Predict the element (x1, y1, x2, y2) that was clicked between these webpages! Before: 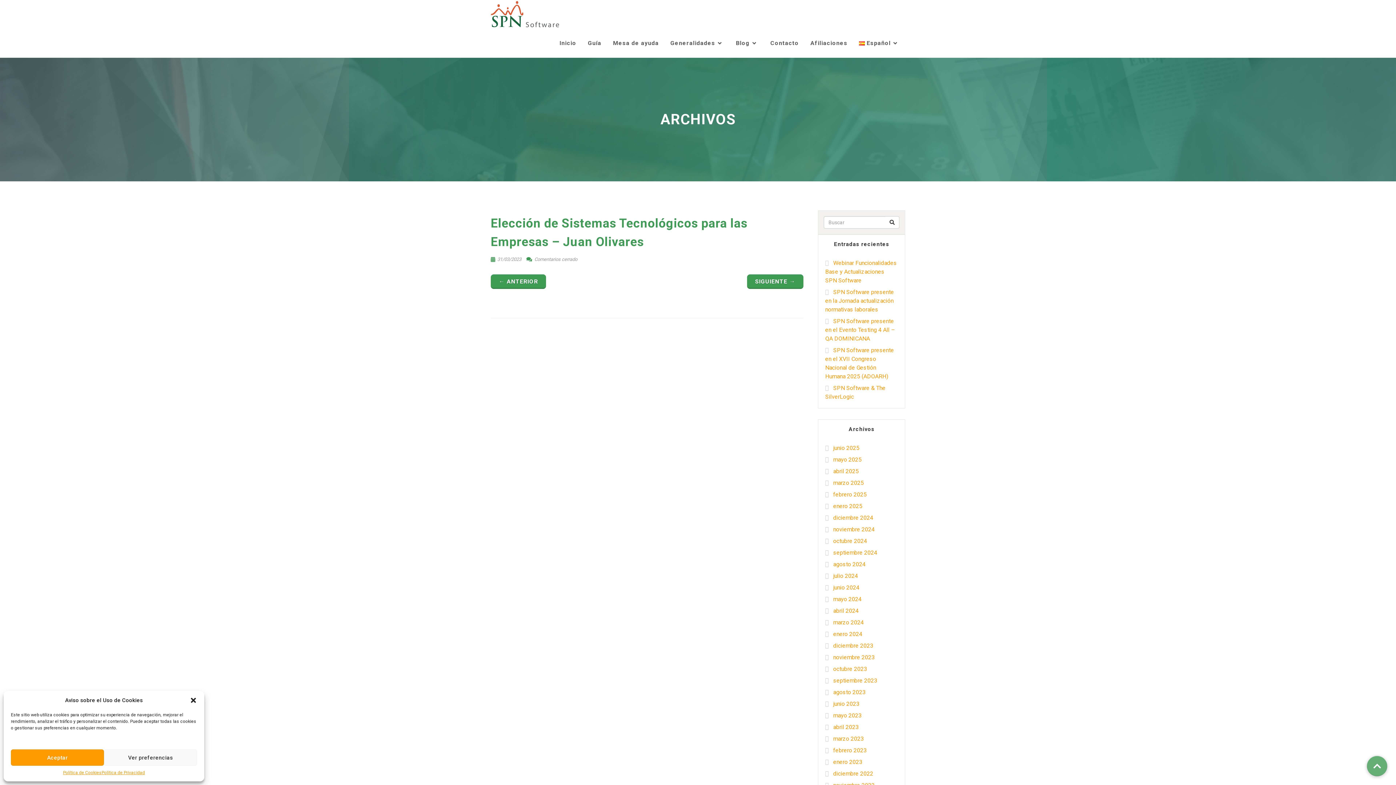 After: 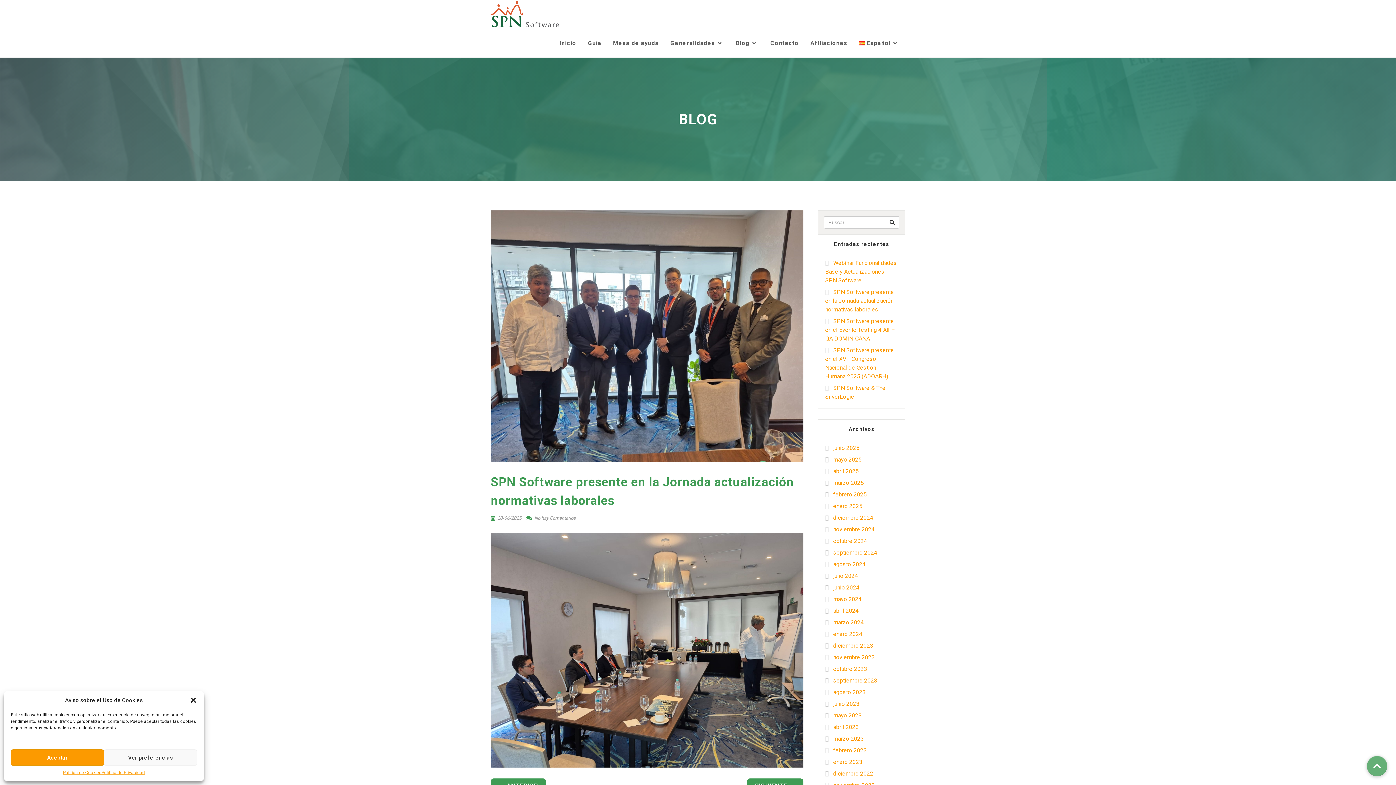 Action: bbox: (825, 288, 898, 314) label: SPN Software presente en la Jornada actualización normativas laborales